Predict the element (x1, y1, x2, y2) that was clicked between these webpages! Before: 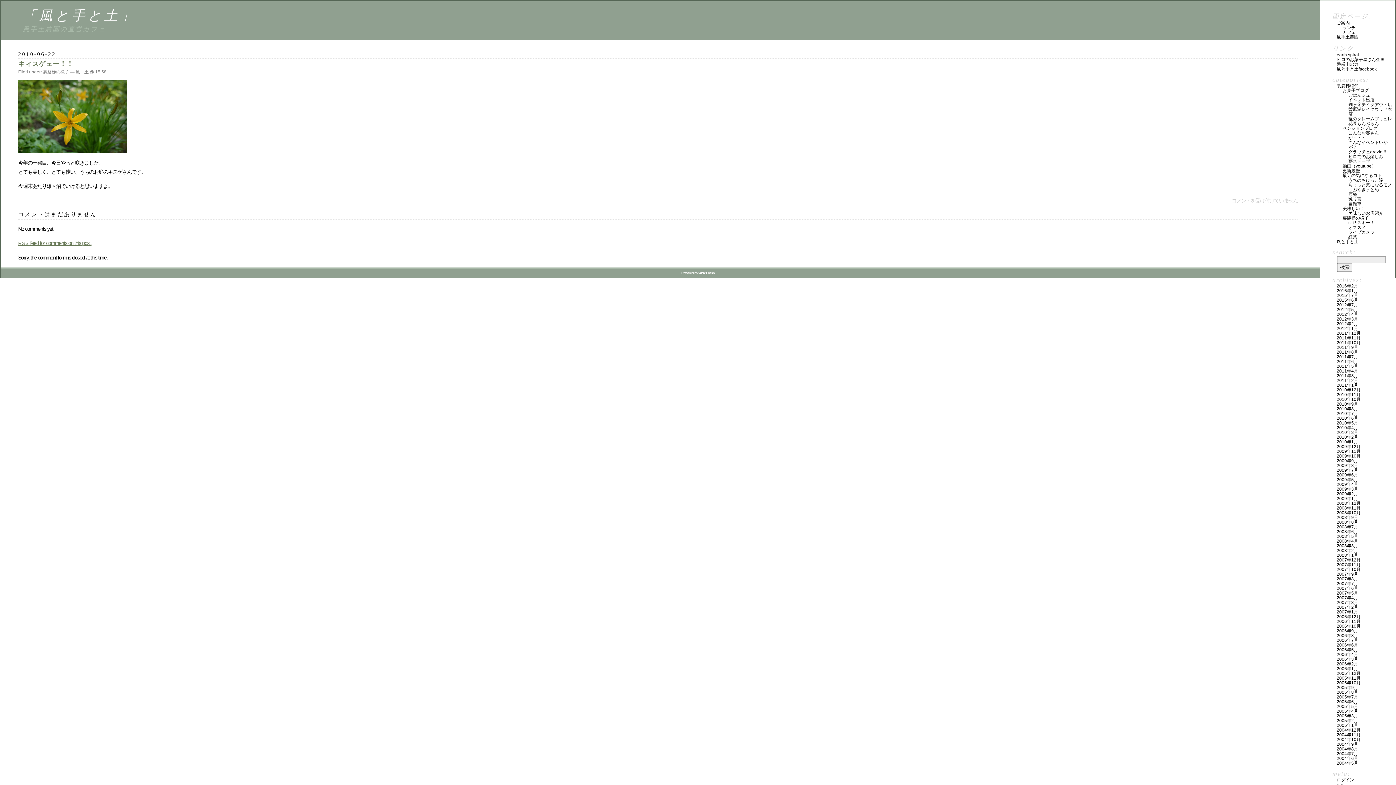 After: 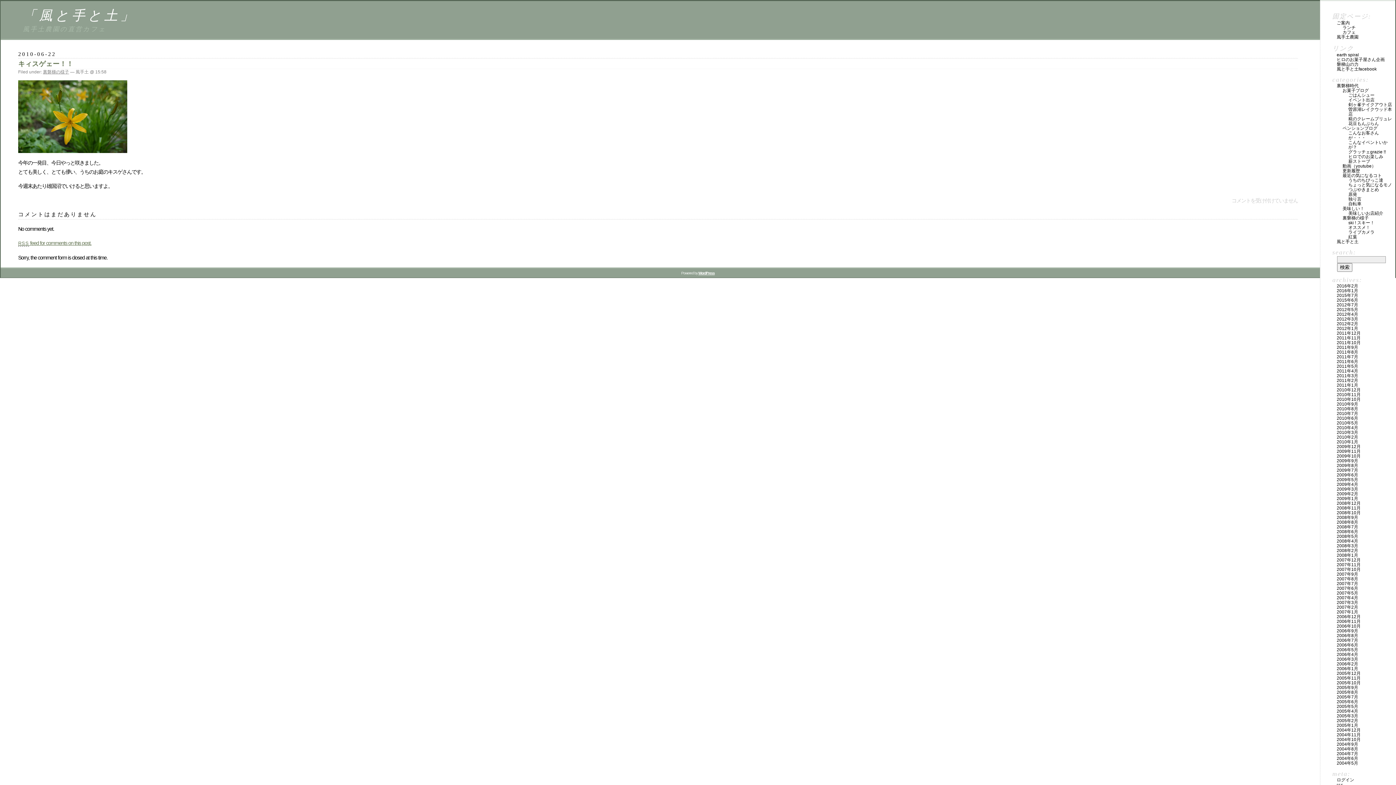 Action: label: キィスゲェー！！ bbox: (18, 60, 73, 67)